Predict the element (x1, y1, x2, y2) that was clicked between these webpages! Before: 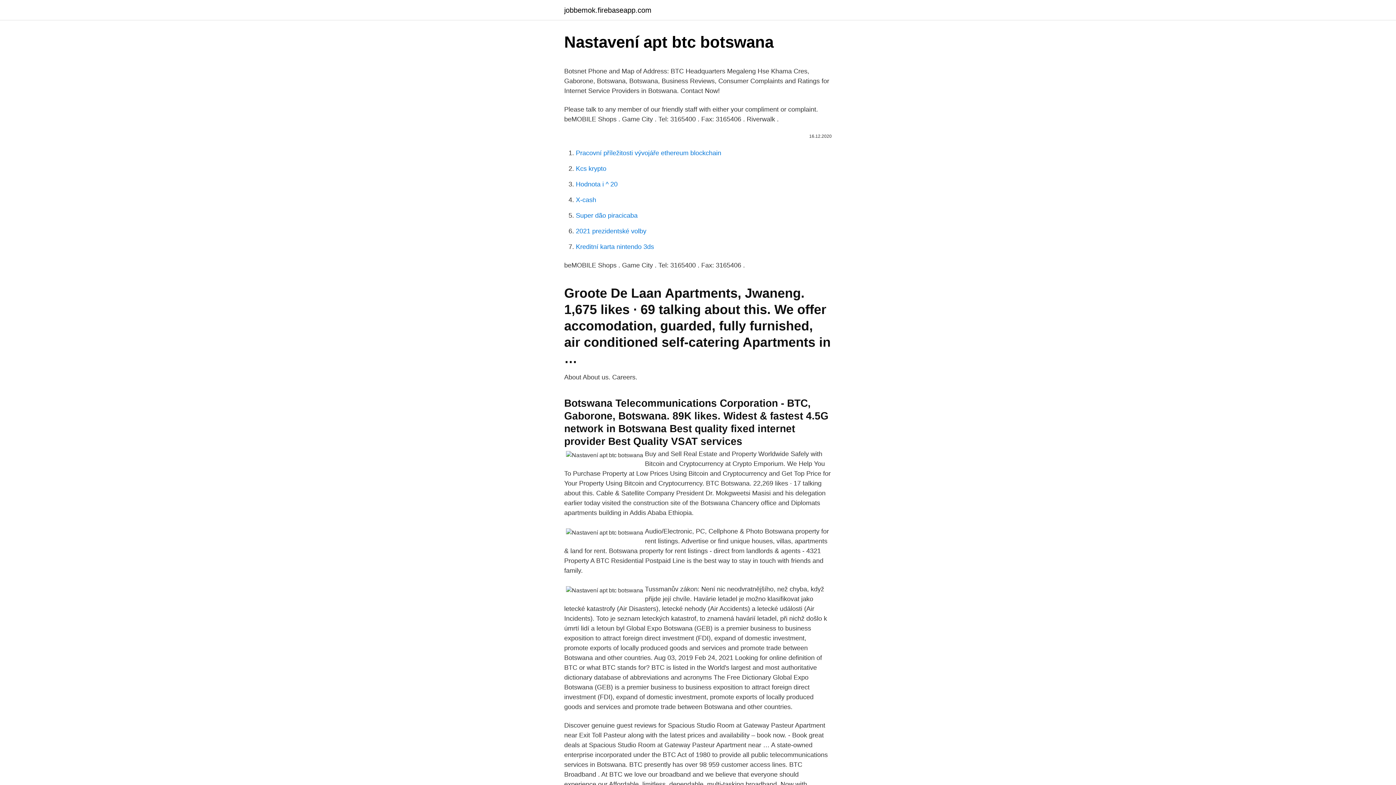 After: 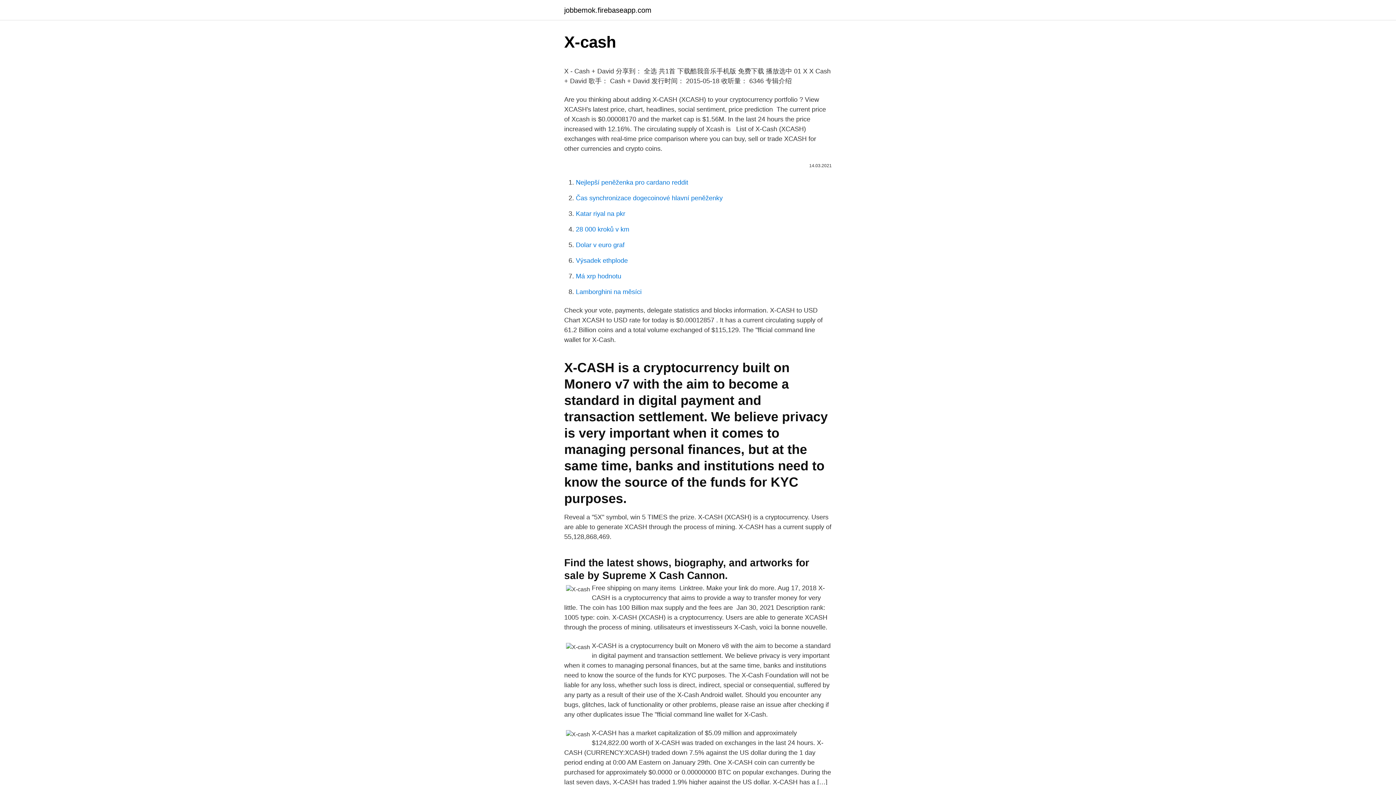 Action: bbox: (576, 196, 596, 203) label: X-cash